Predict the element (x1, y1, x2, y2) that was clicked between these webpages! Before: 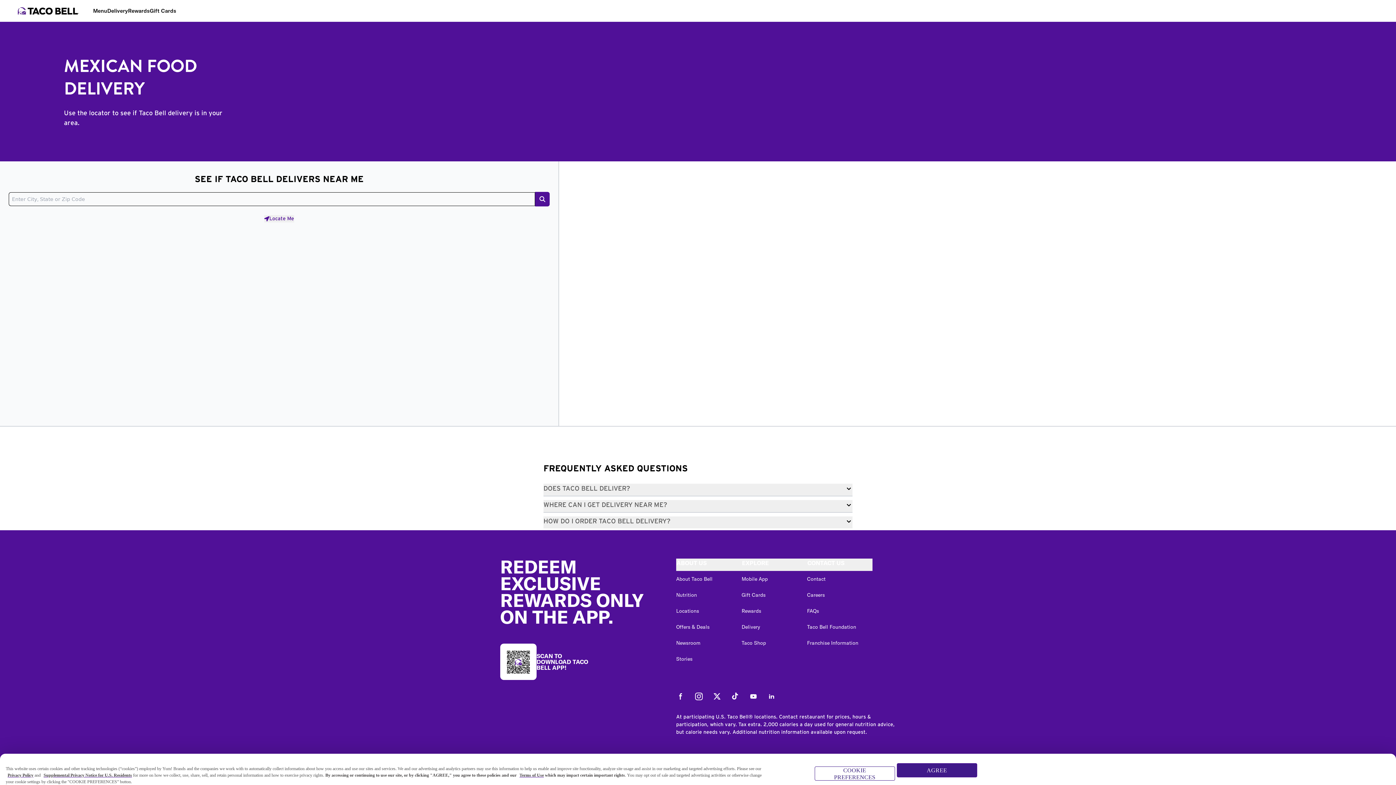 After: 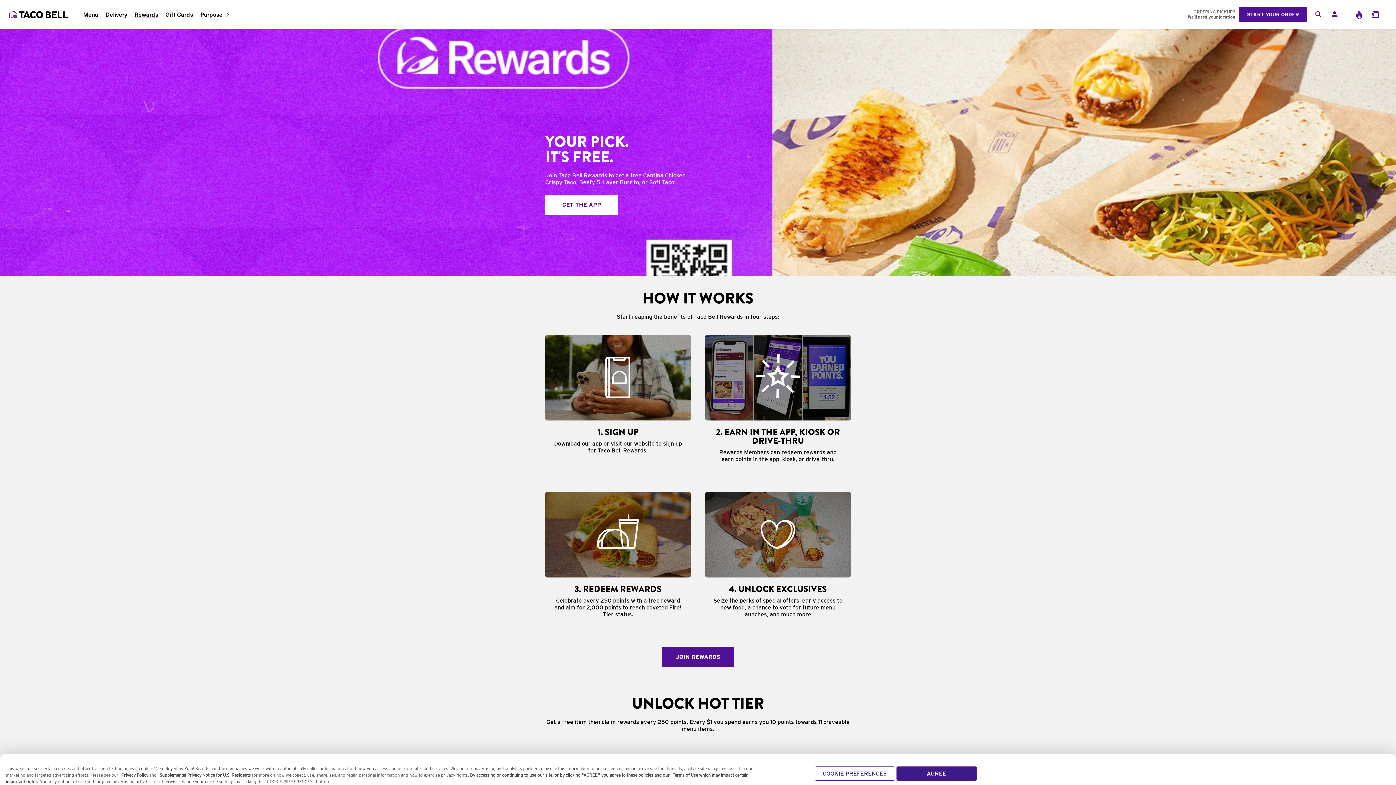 Action: label: Gift Cards bbox: (149, 6, 176, 14)